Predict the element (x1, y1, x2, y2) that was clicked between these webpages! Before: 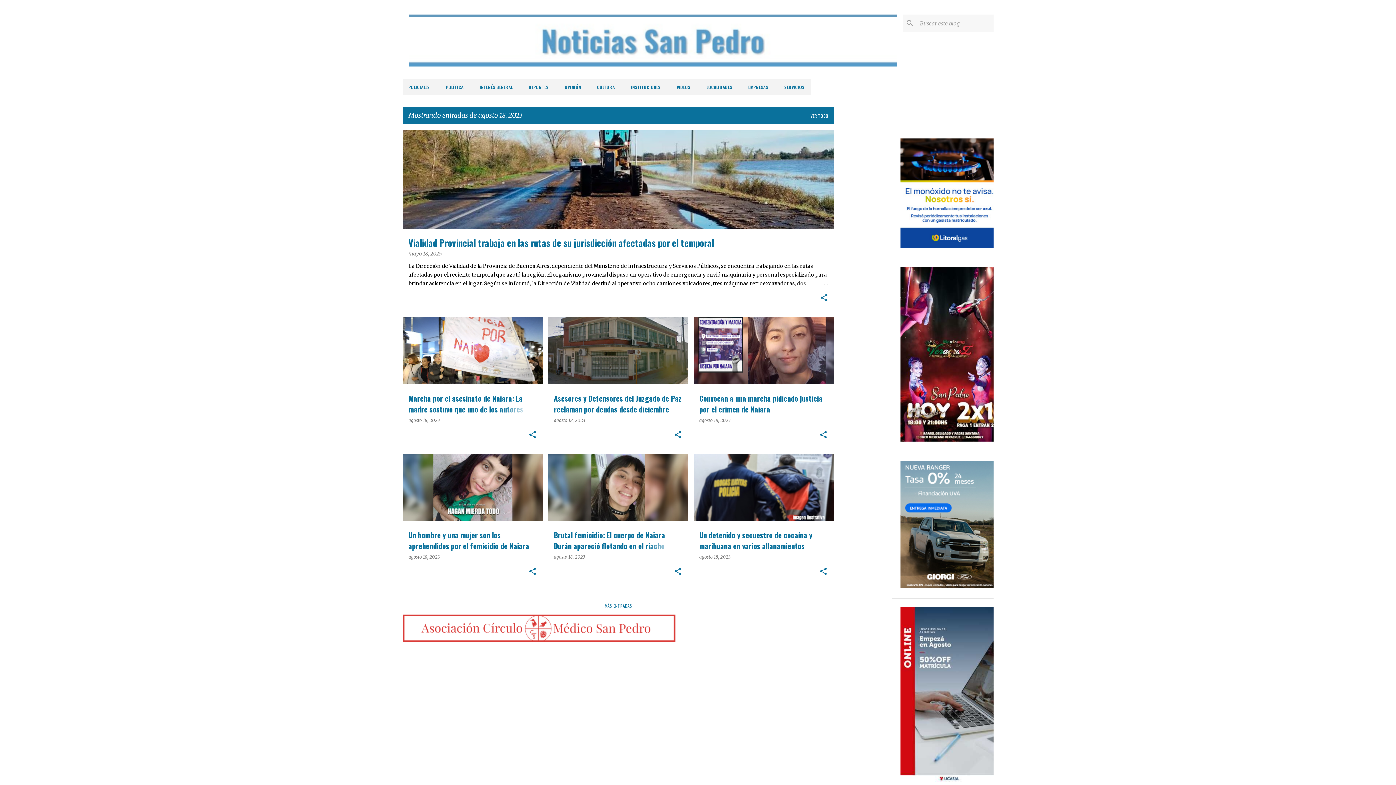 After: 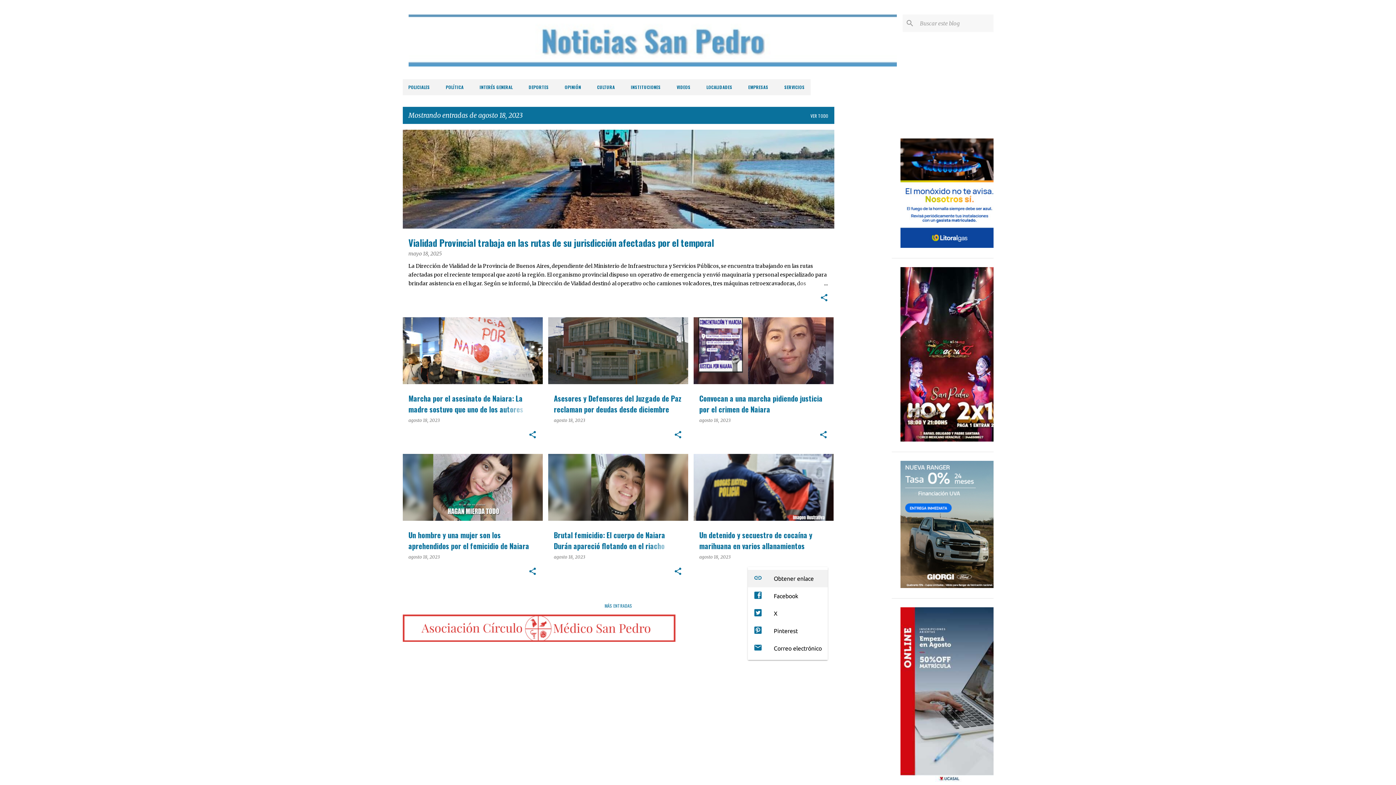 Action: label: Compartir bbox: (819, 567, 827, 576)